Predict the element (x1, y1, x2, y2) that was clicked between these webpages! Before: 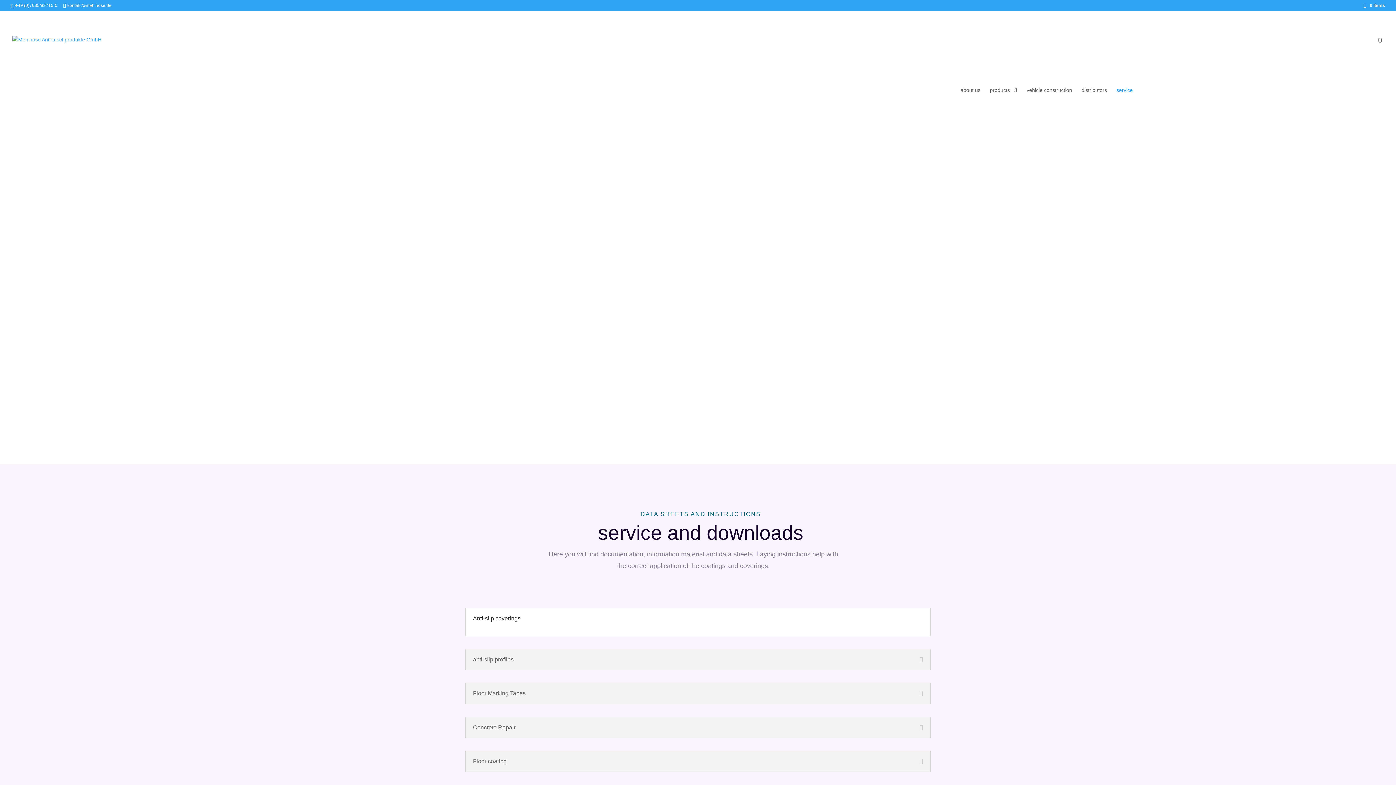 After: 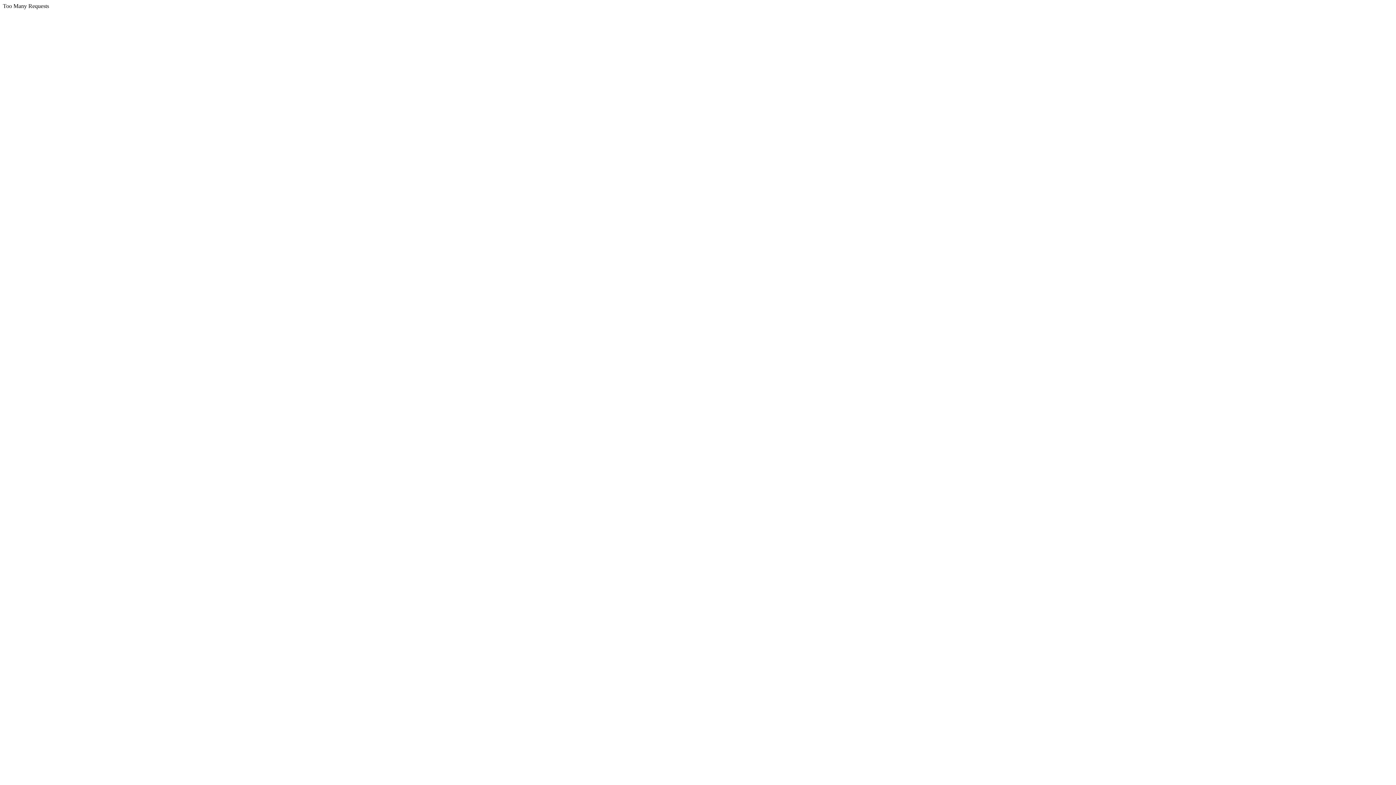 Action: label: vehicle construction bbox: (1026, 87, 1072, 118)